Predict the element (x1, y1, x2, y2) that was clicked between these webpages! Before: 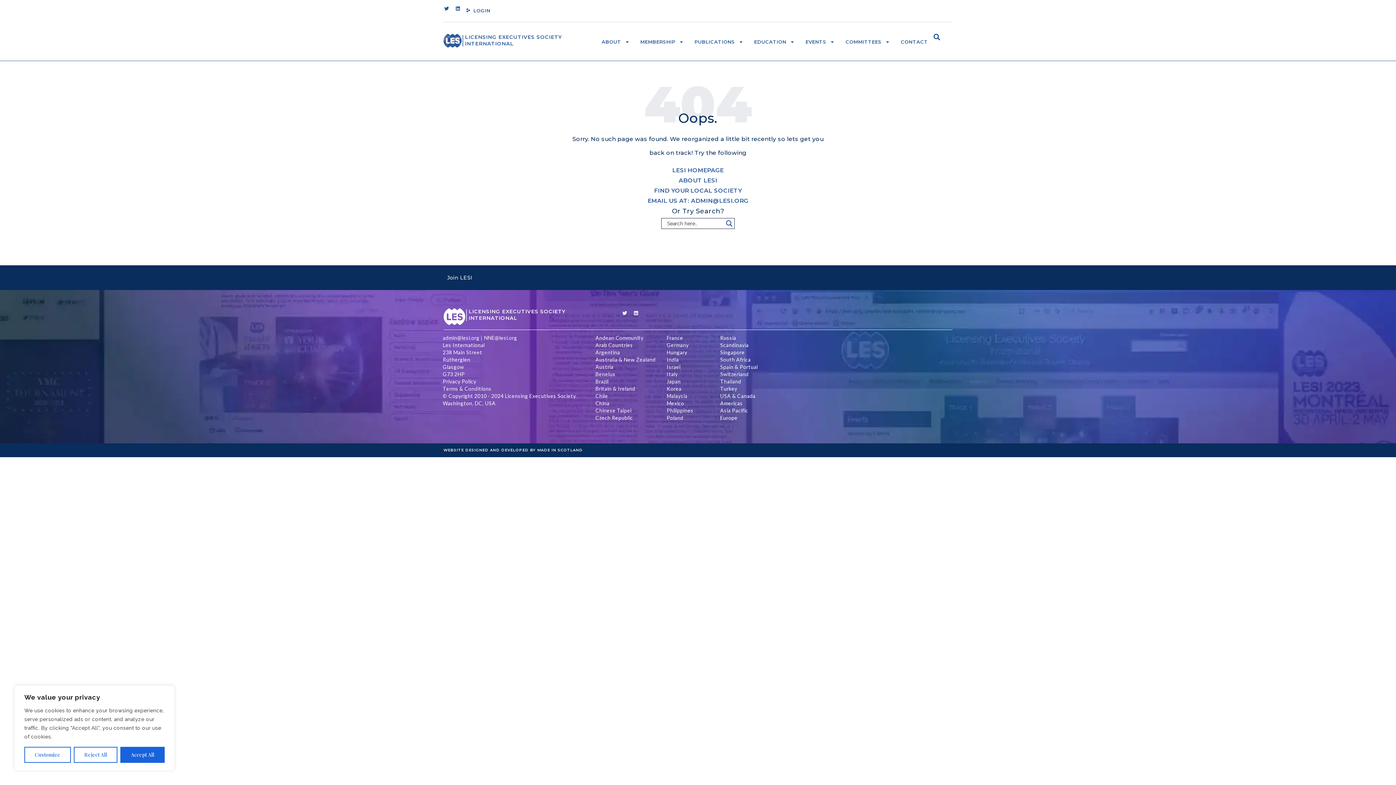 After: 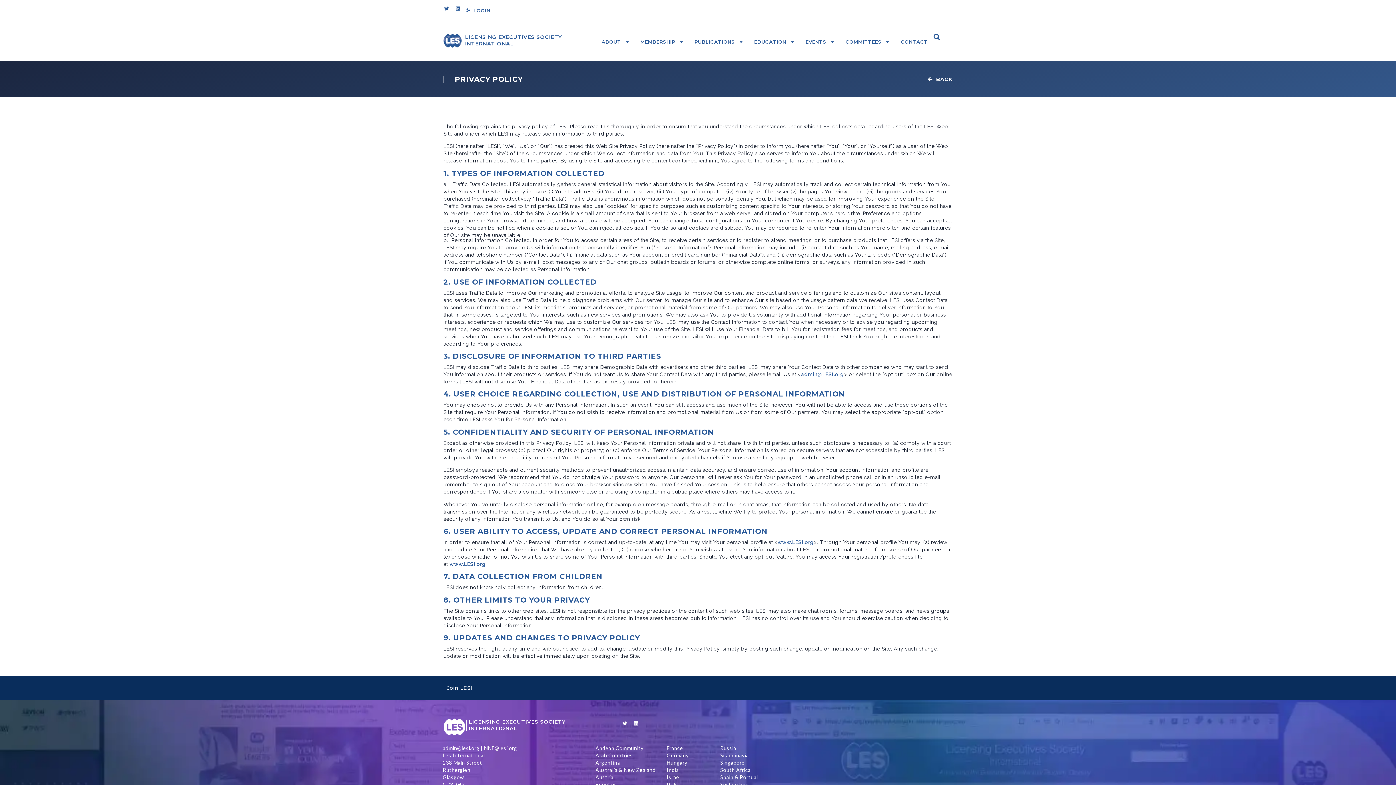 Action: label: Privacy Policy bbox: (439, 378, 596, 385)